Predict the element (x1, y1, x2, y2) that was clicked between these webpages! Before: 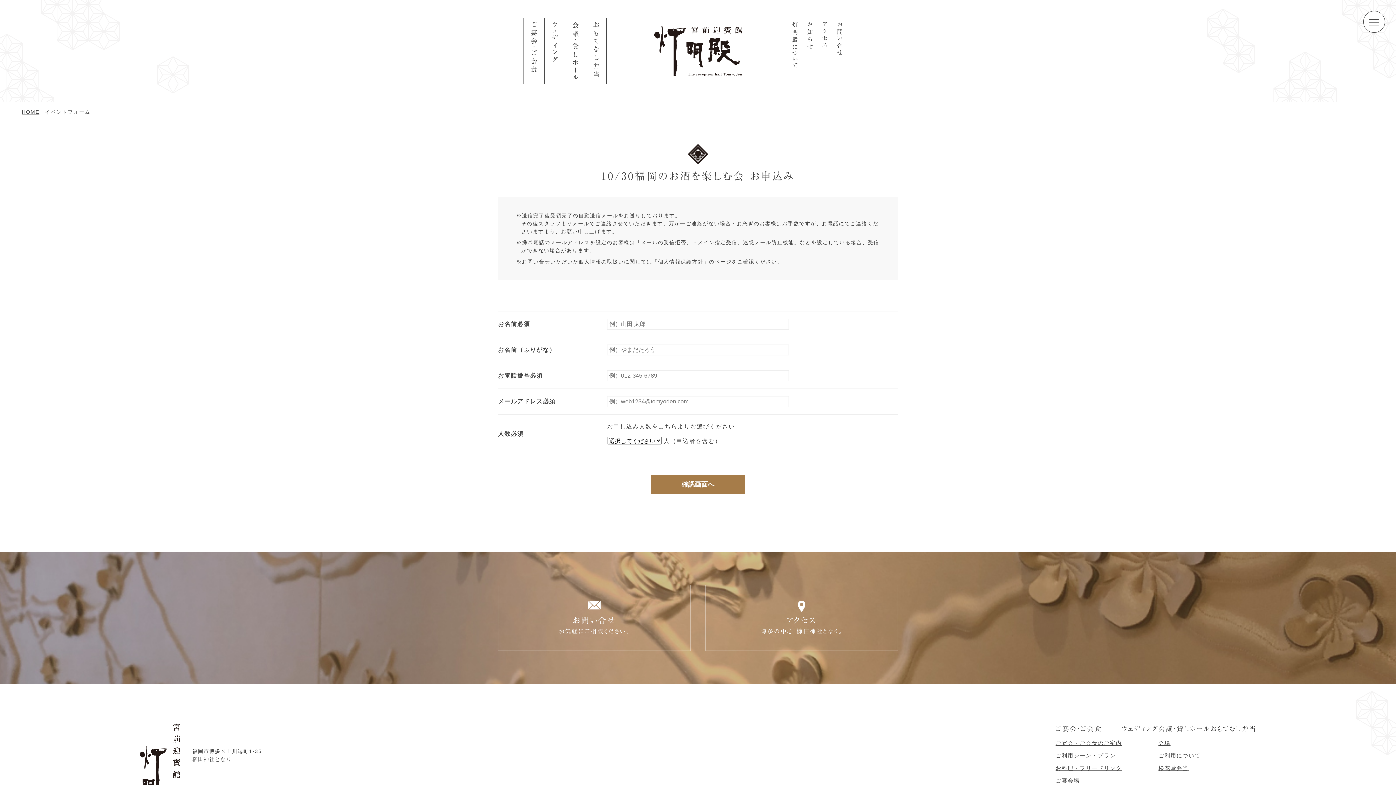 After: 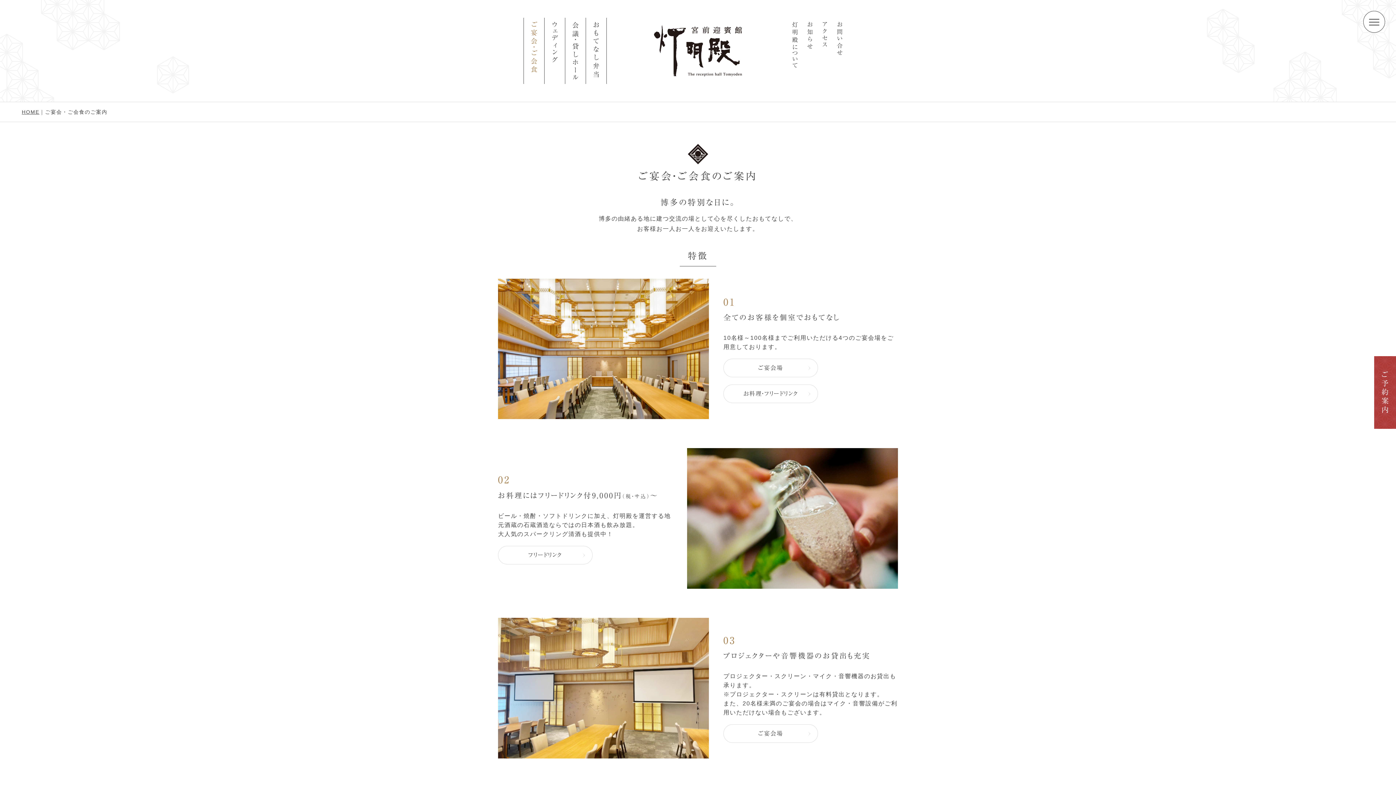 Action: bbox: (1055, 740, 1122, 746) label: ご宴会・ご会食のご案内